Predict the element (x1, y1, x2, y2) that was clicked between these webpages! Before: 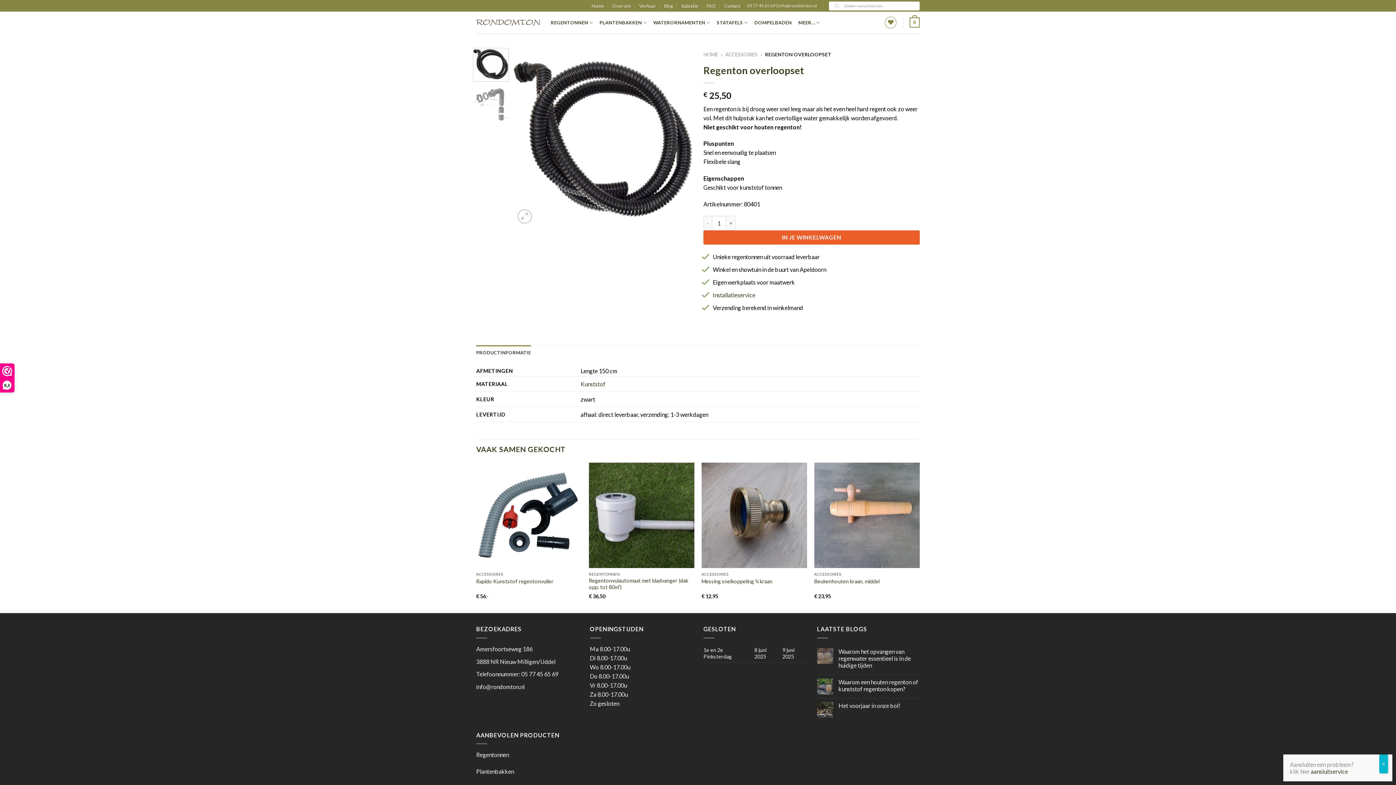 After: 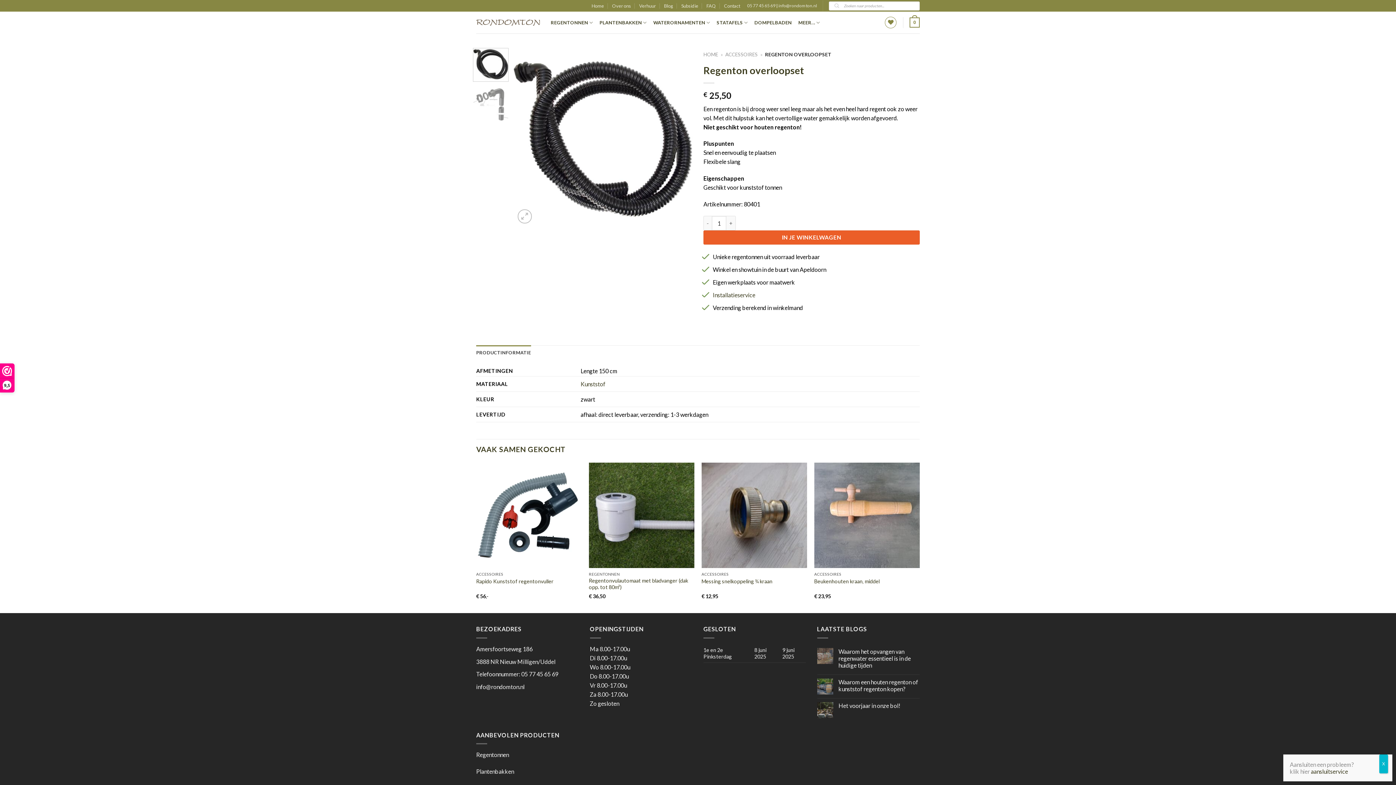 Action: bbox: (778, 2, 817, 8) label: info@rondomton.nl